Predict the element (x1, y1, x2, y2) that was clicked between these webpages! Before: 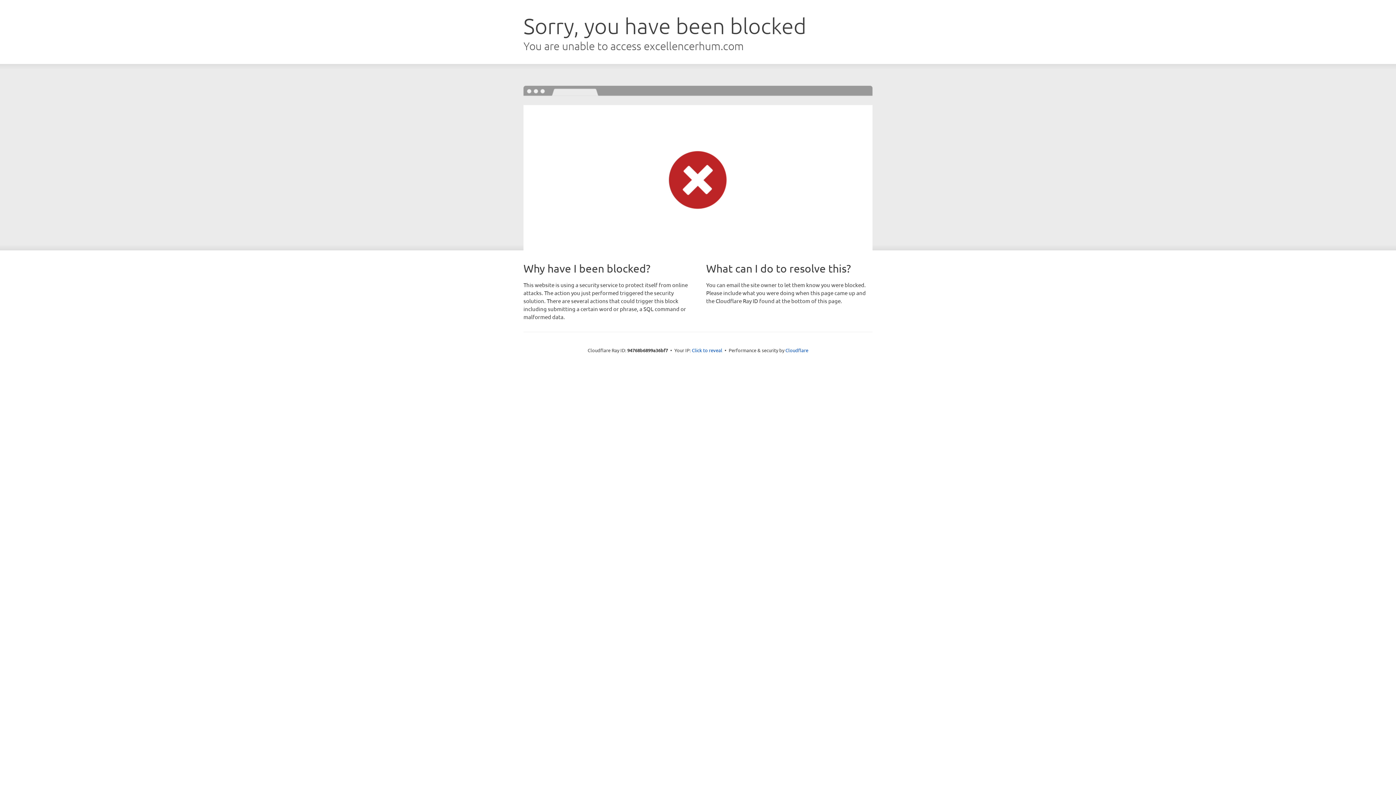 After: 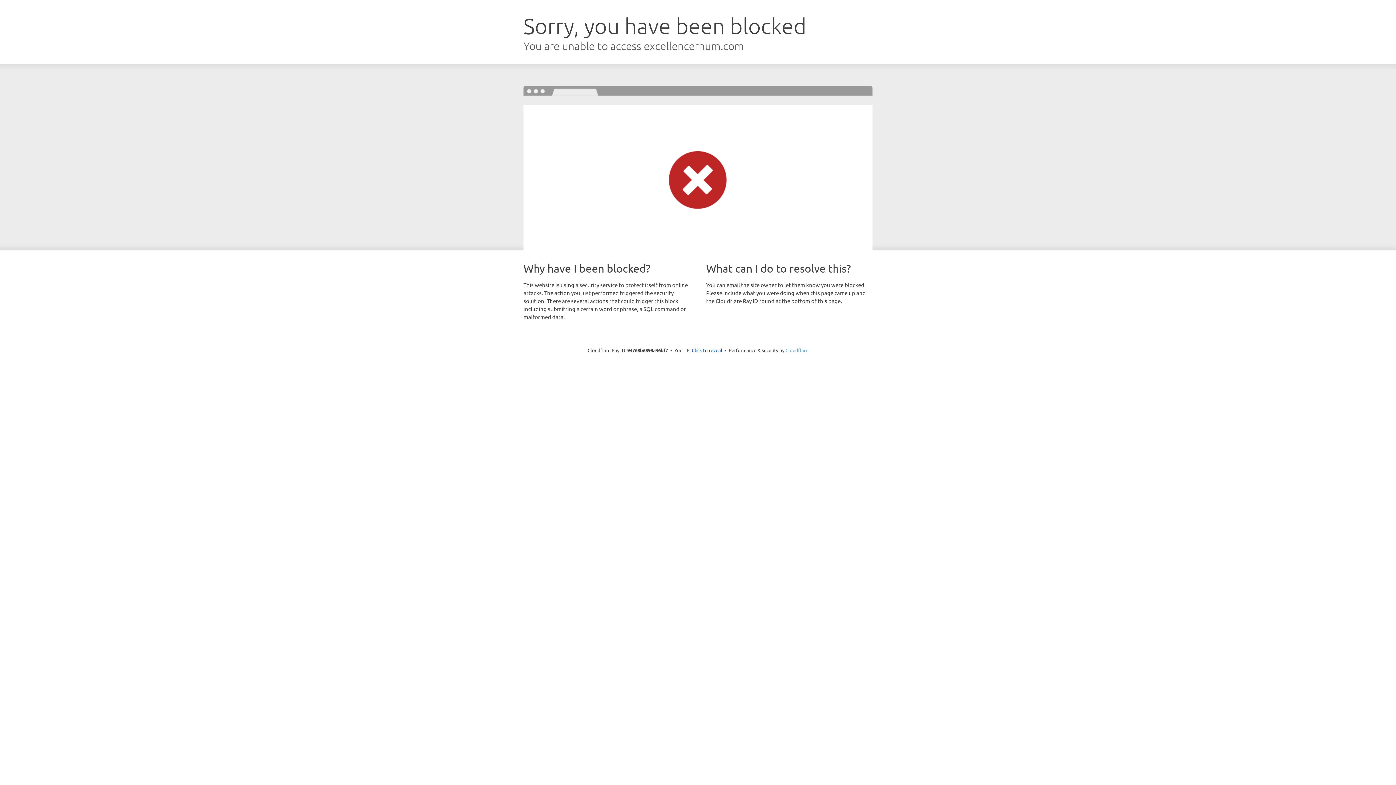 Action: bbox: (785, 347, 808, 353) label: Cloudflare